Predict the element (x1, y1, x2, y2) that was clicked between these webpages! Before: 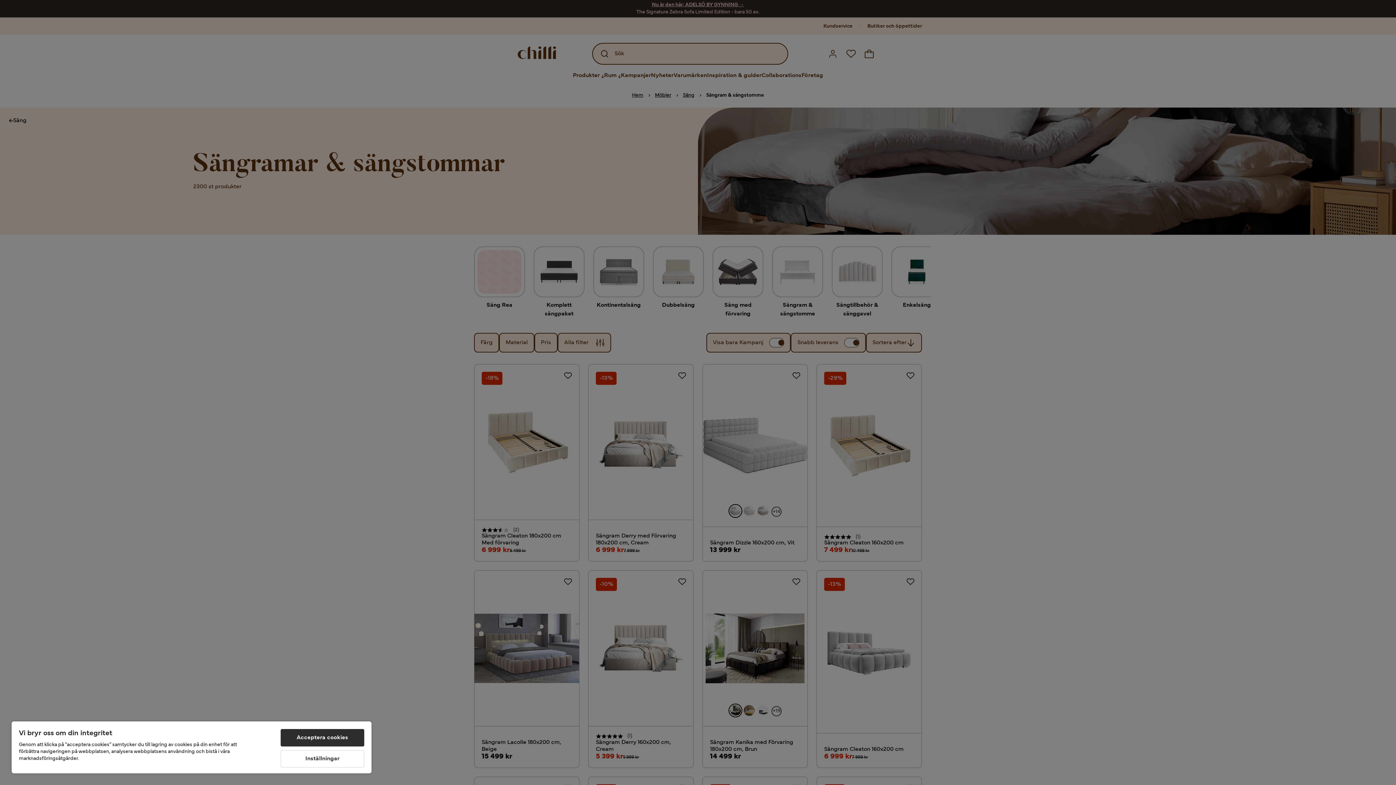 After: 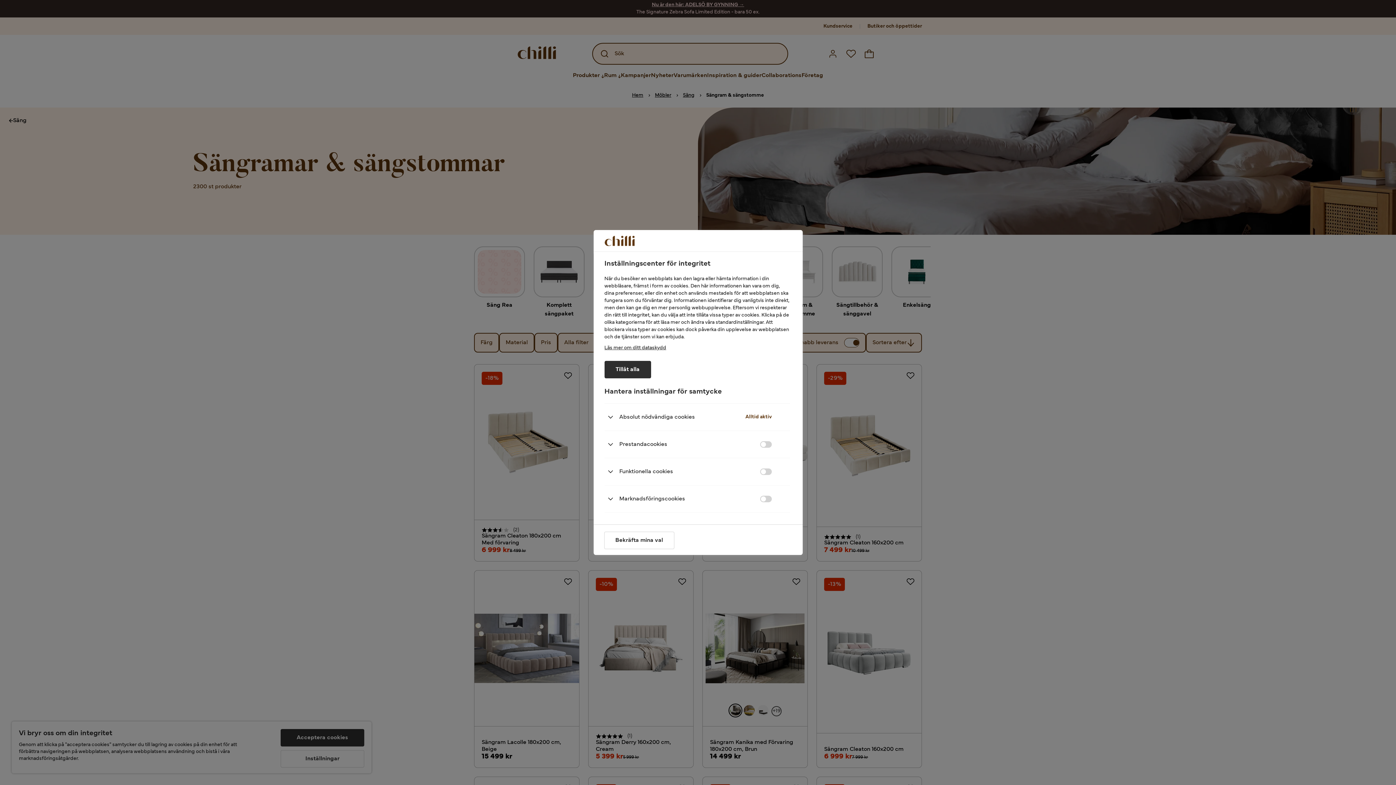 Action: label: Inställningar bbox: (280, 750, 364, 768)